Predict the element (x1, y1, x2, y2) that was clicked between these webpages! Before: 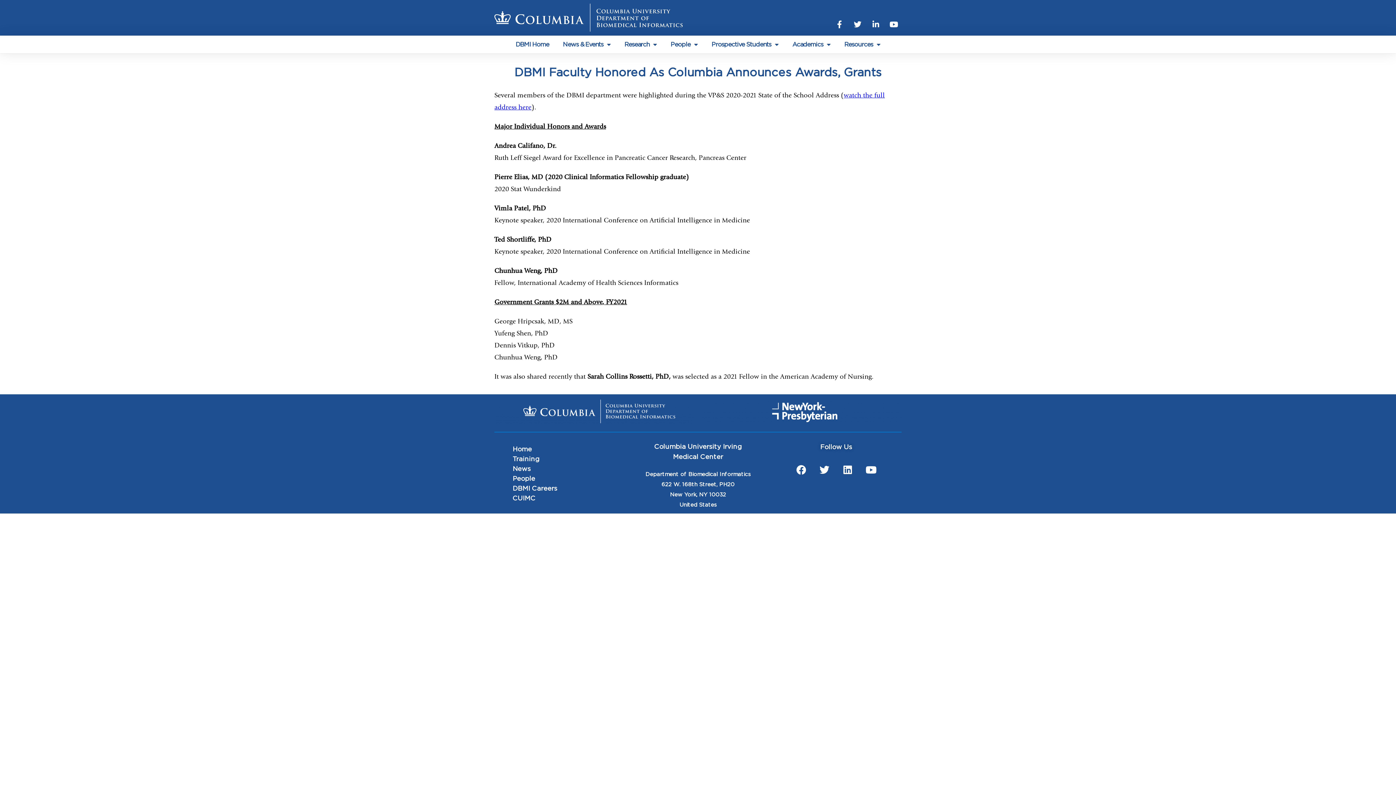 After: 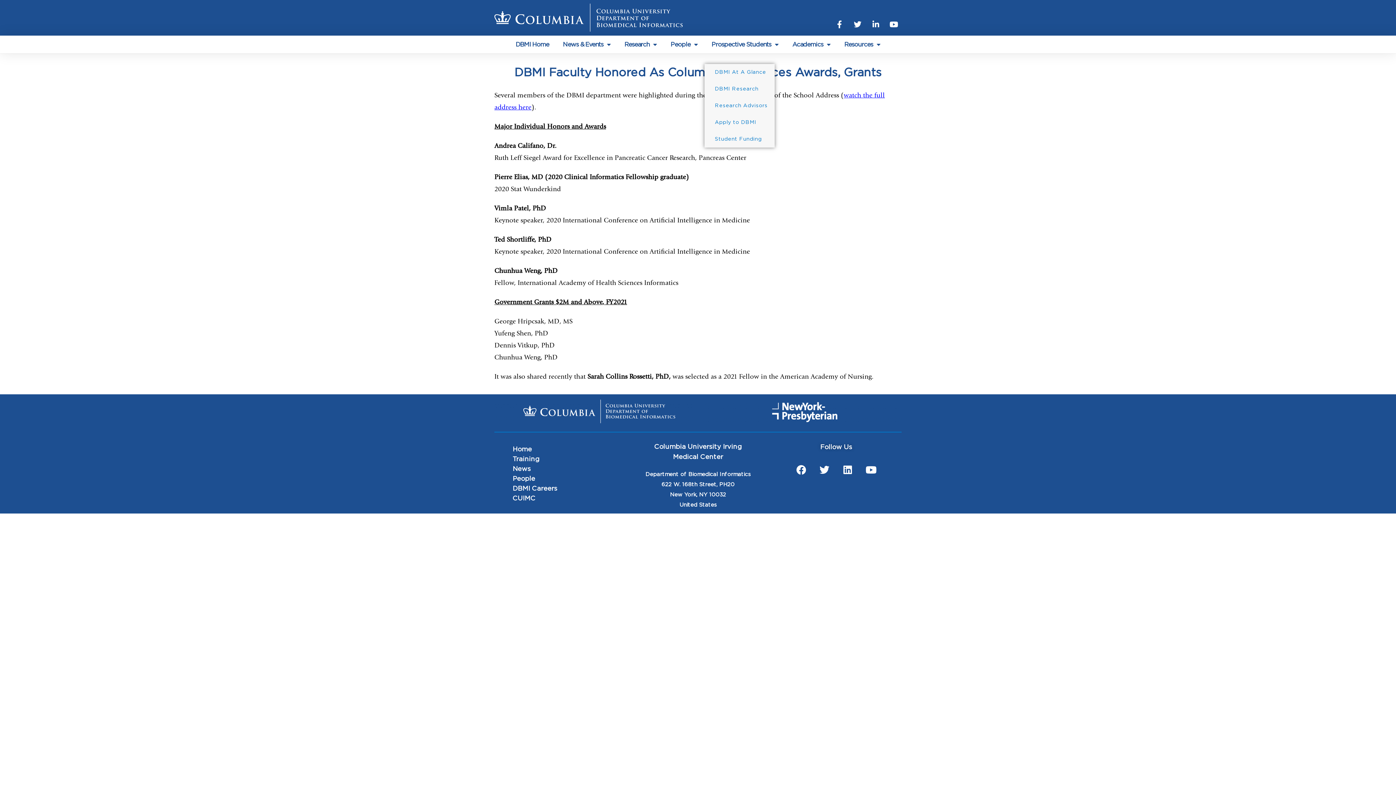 Action: label: Prospective Students bbox: (704, 25, 785, 64)